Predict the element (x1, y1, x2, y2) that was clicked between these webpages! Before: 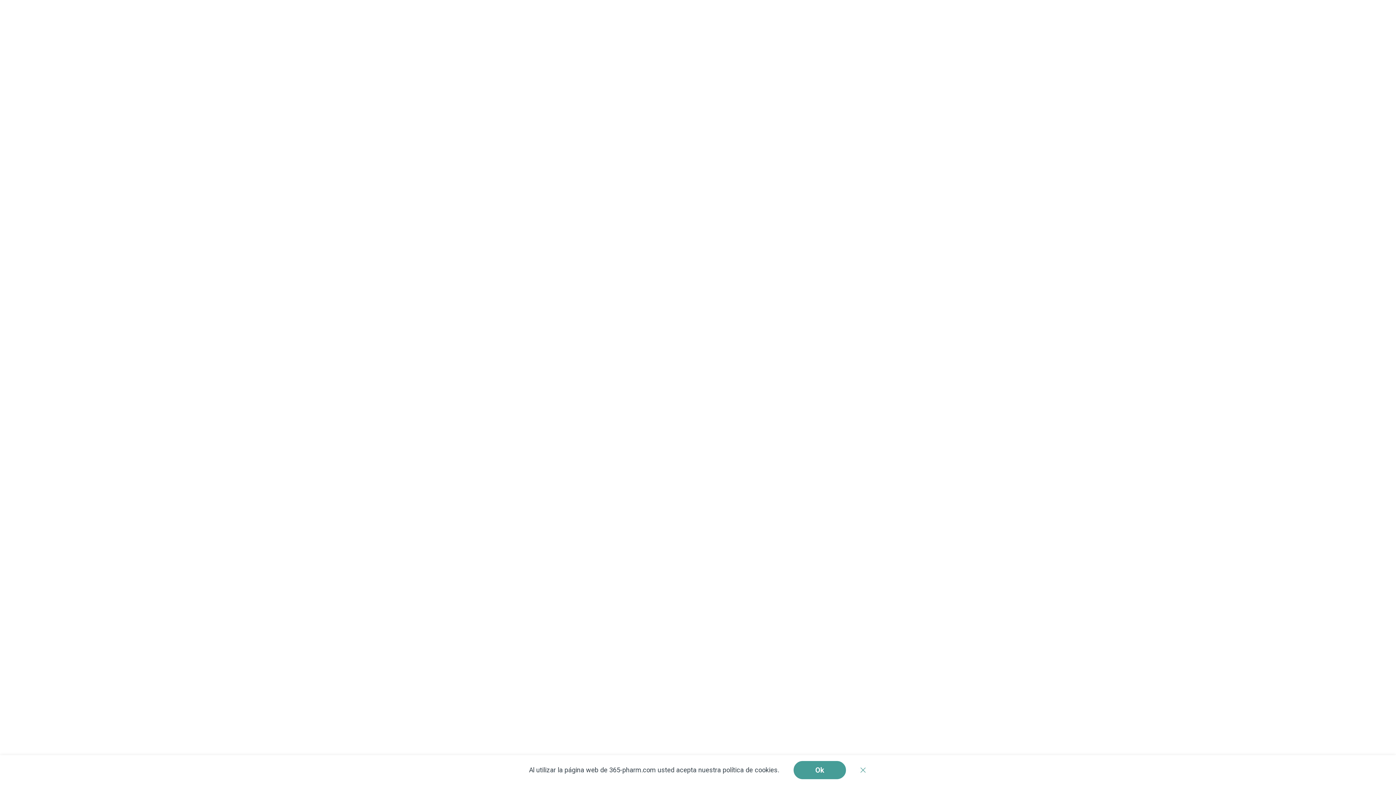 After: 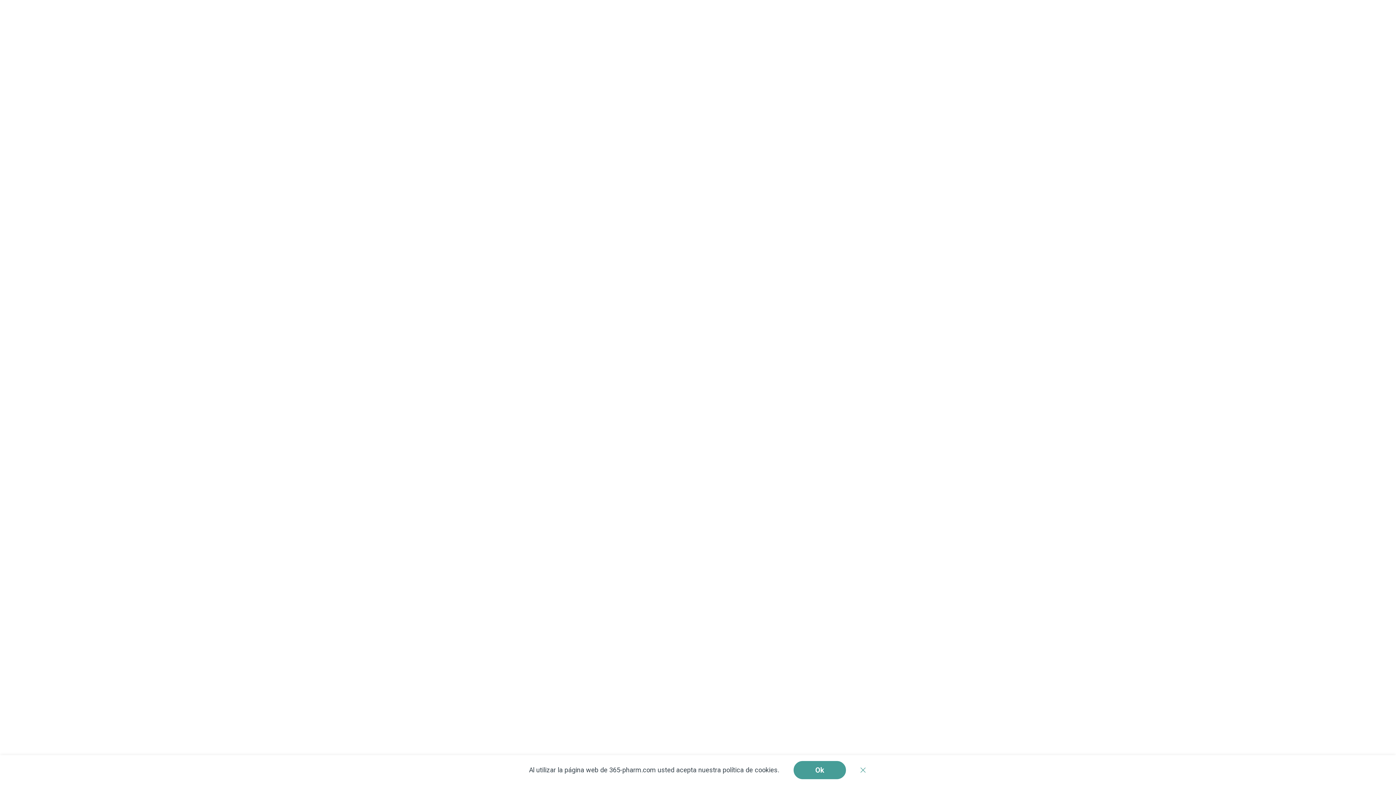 Action: bbox: (410, 59, 425, 66) label: Inicio